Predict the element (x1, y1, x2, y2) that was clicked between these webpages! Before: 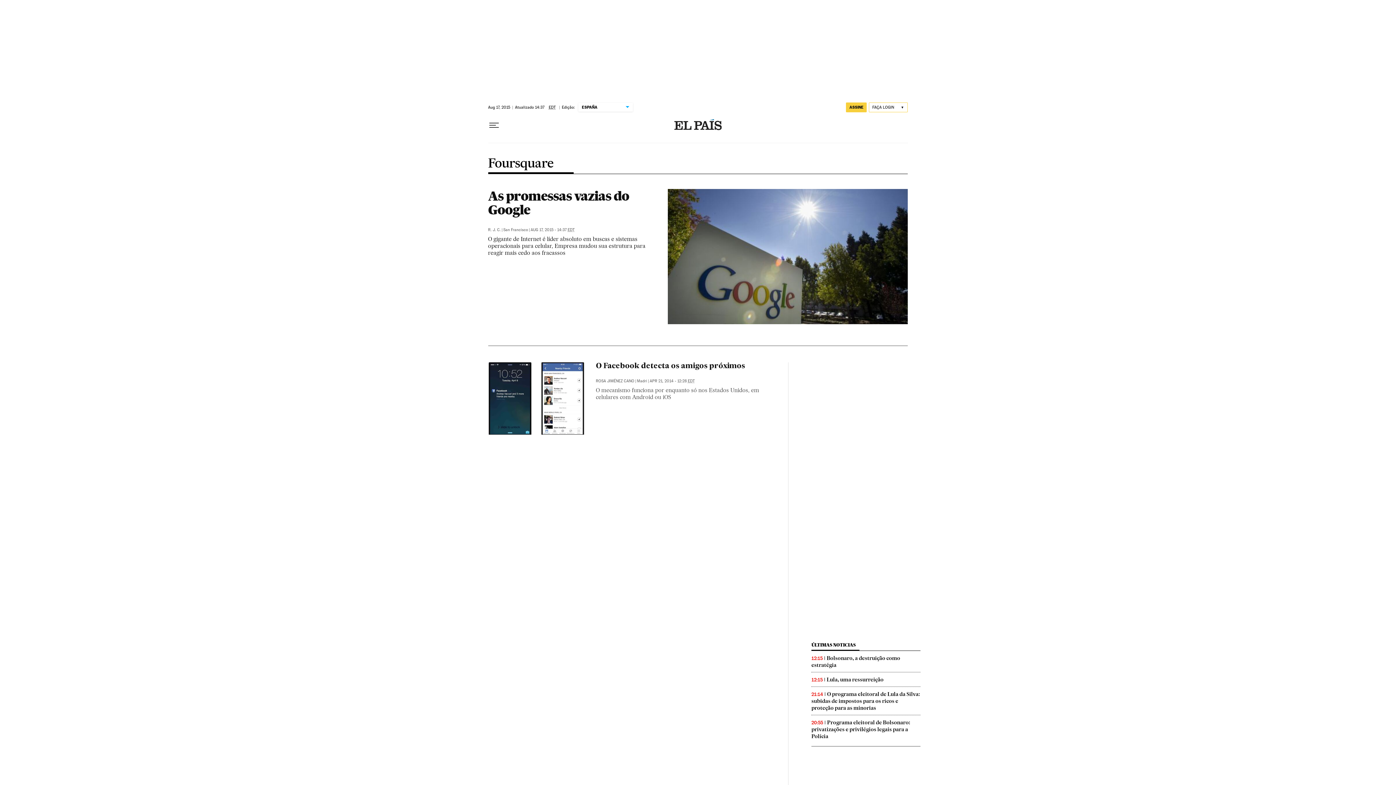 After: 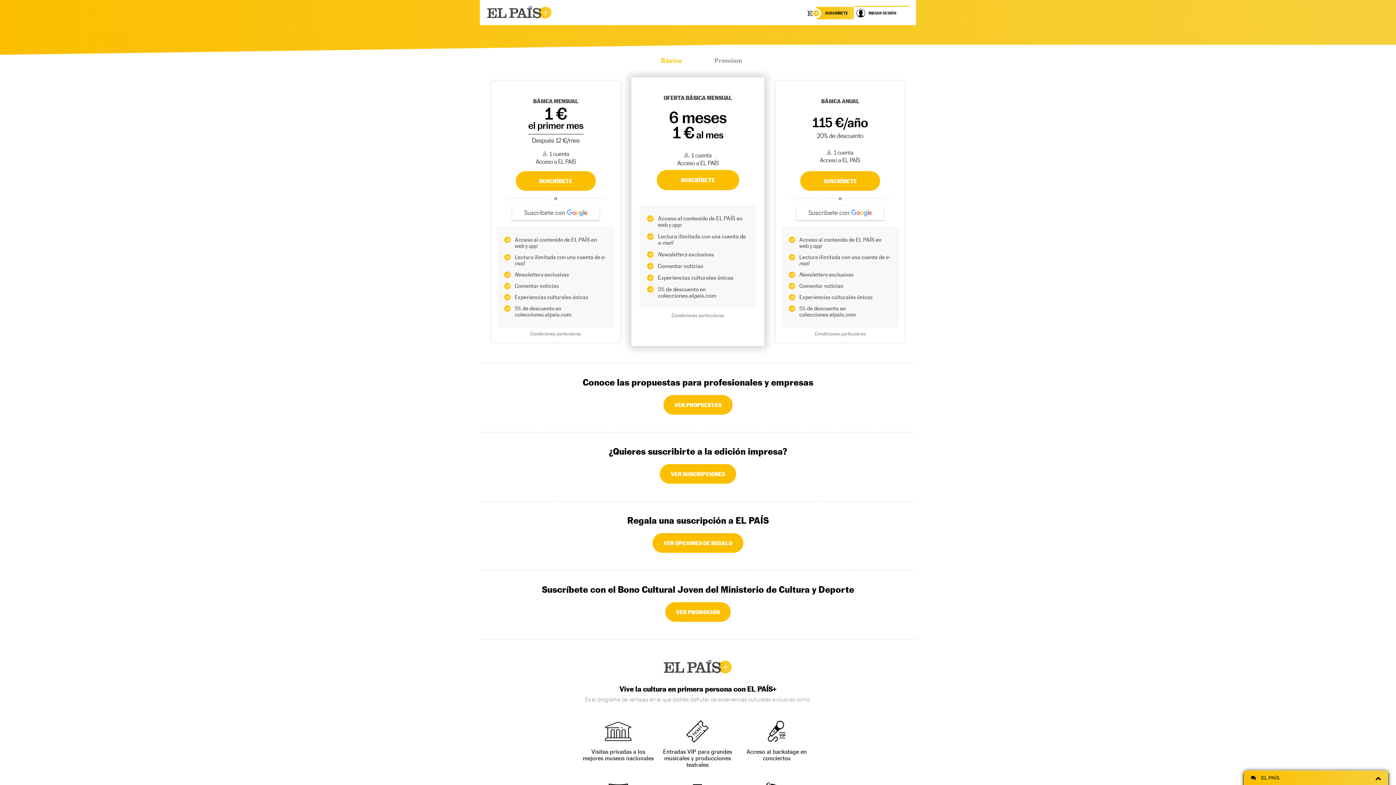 Action: label: ASSINE bbox: (846, 102, 867, 112)